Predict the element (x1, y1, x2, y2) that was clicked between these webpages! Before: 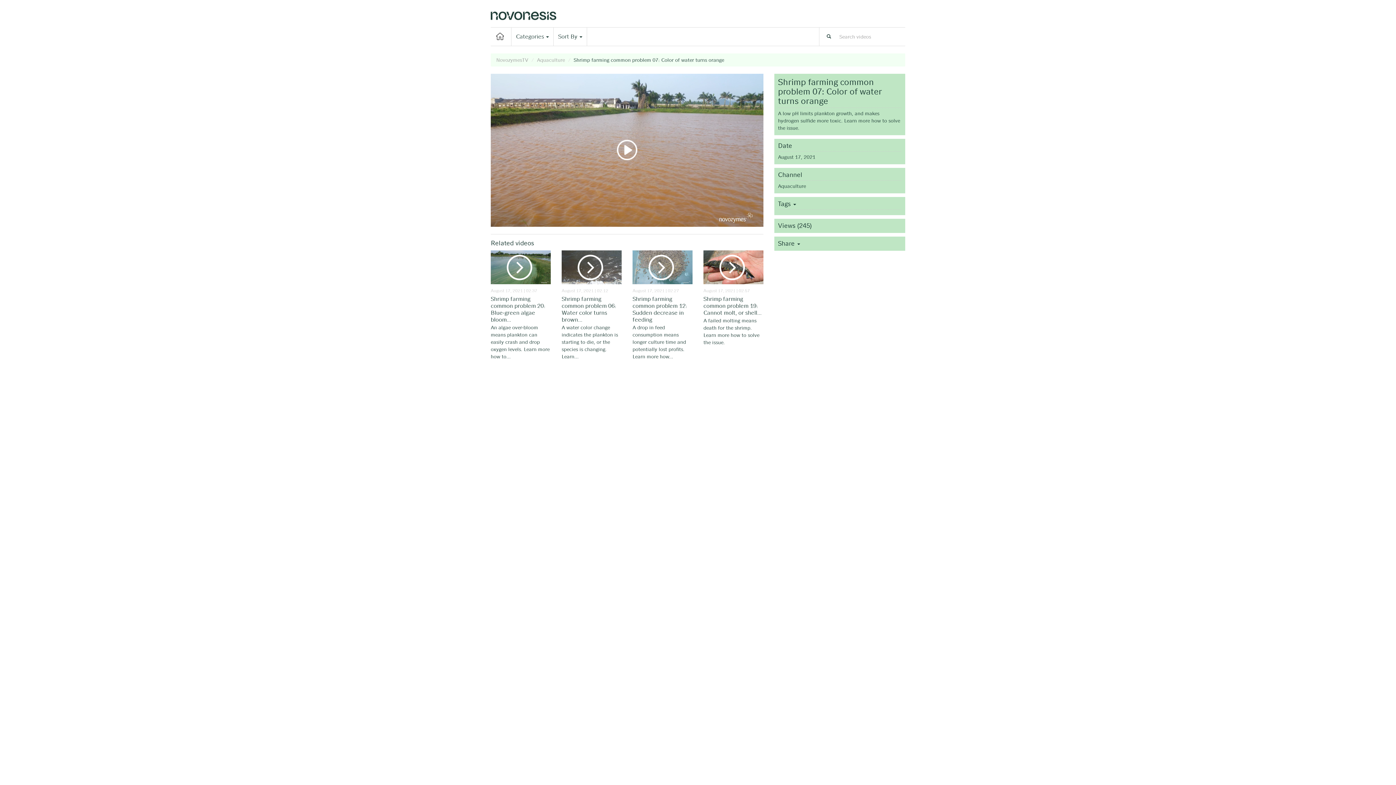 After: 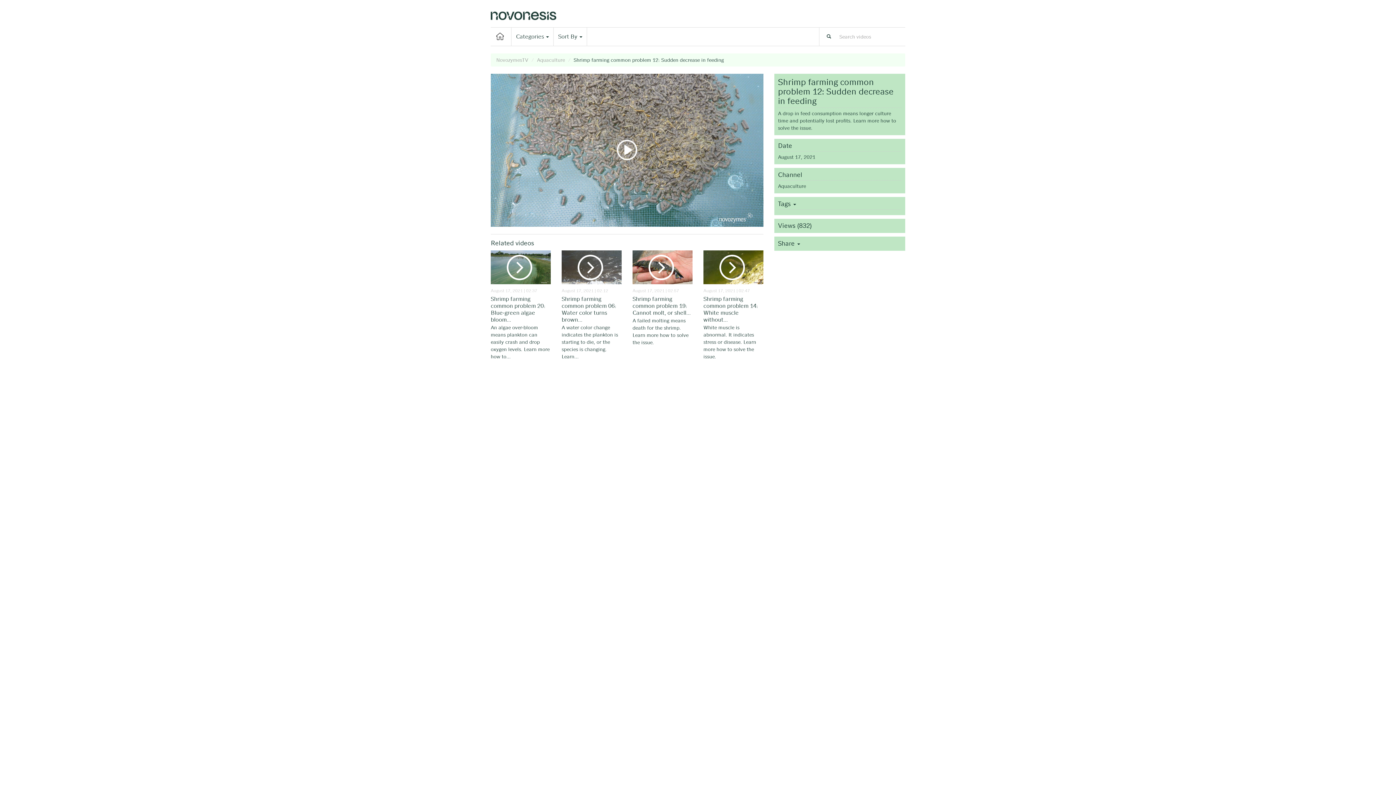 Action: bbox: (632, 250, 692, 284)